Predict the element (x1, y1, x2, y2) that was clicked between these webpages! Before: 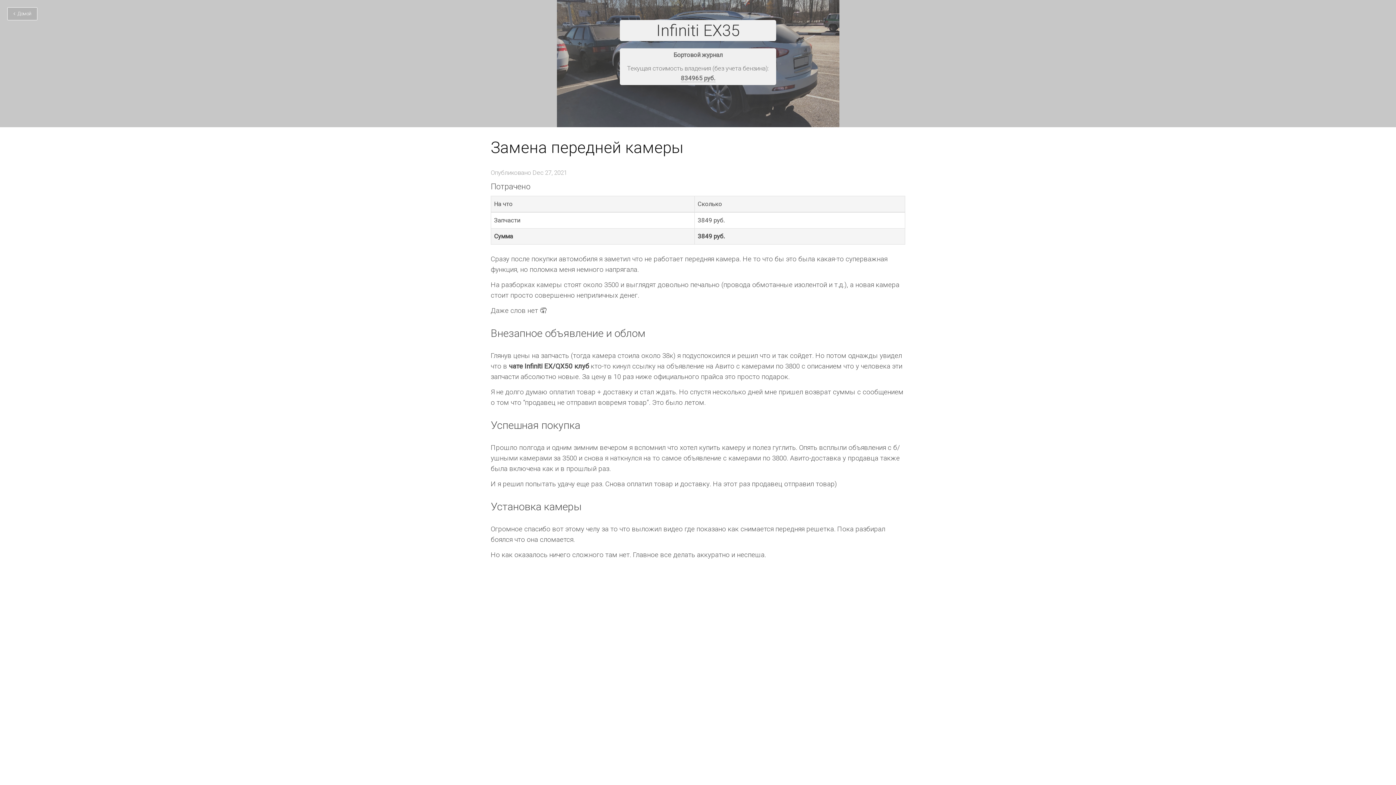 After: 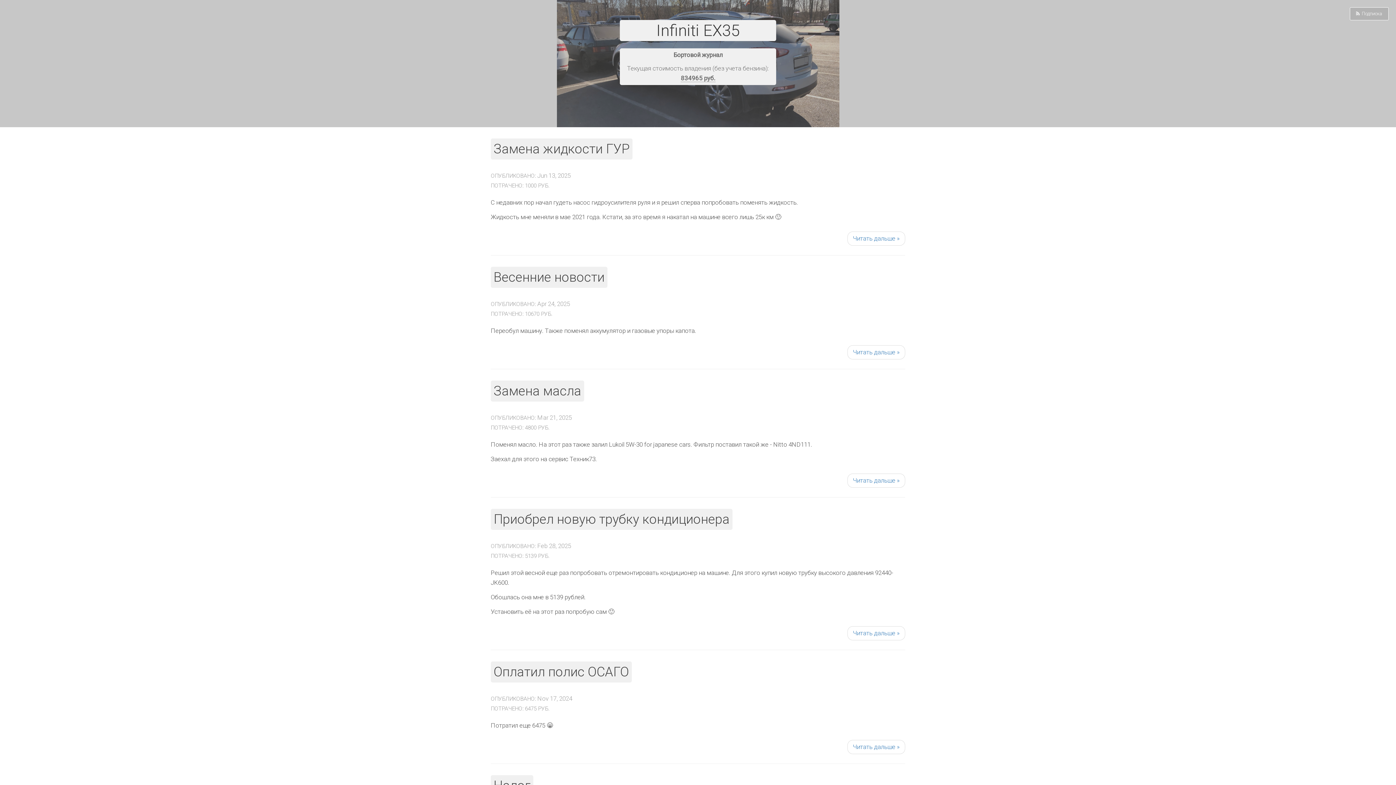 Action: label:   Домой bbox: (7, 7, 37, 20)